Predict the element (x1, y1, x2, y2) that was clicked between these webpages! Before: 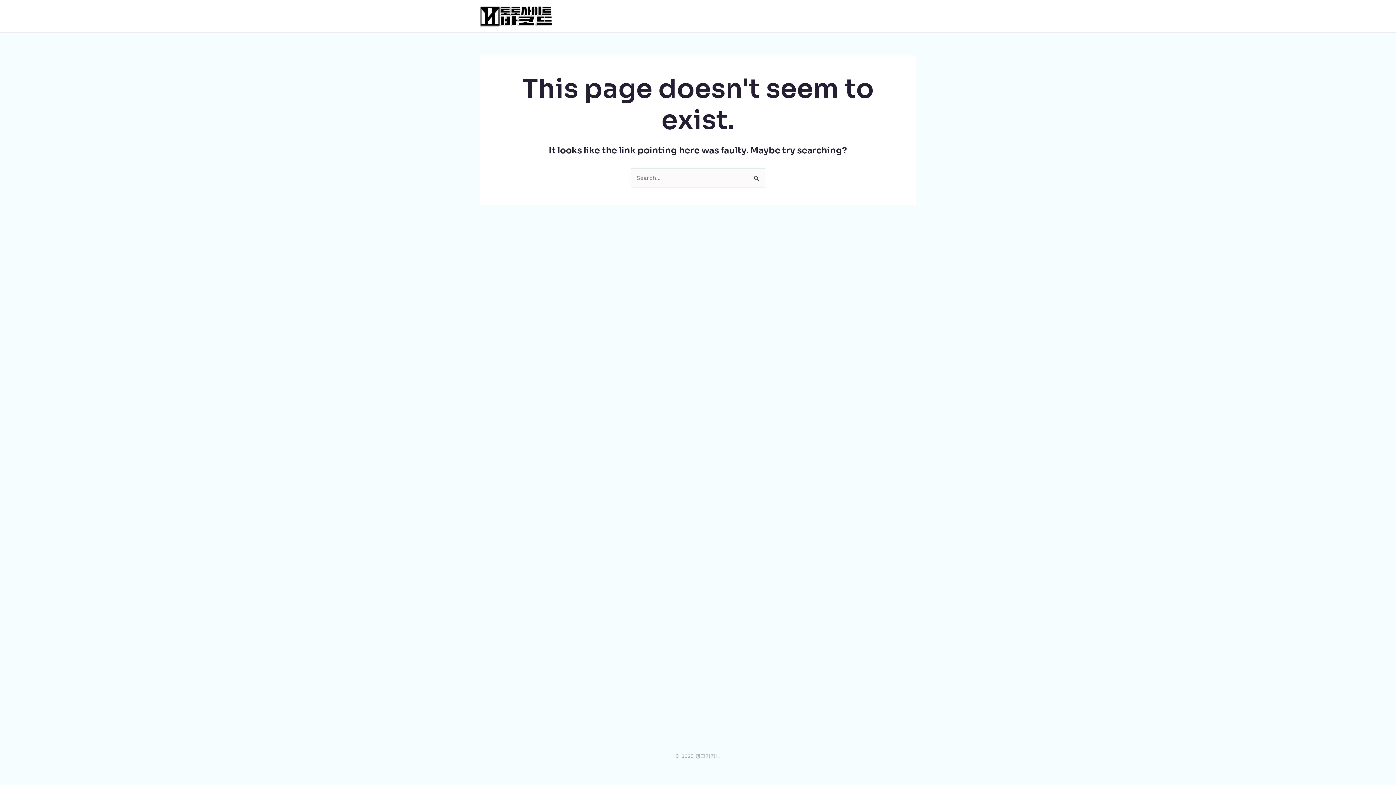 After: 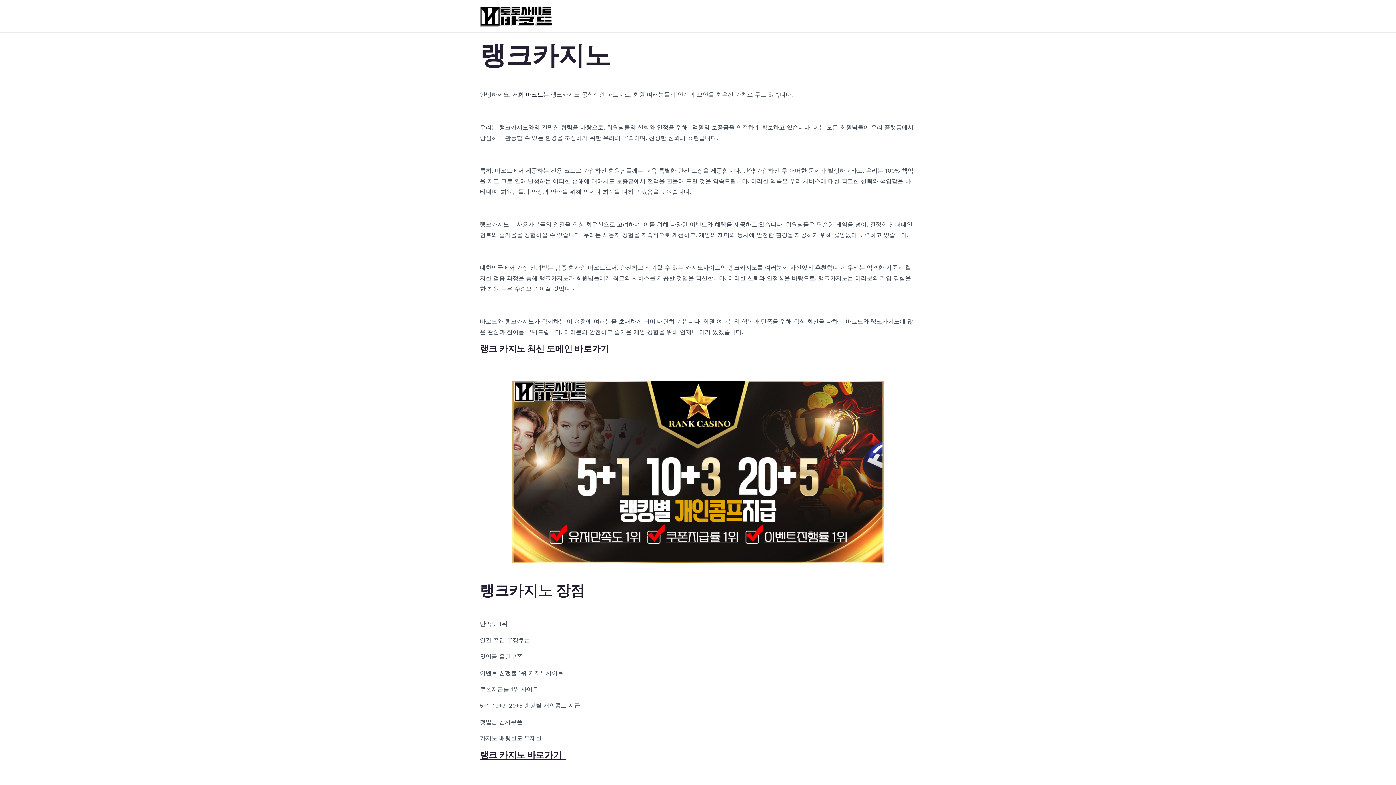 Action: bbox: (480, 12, 552, 19)